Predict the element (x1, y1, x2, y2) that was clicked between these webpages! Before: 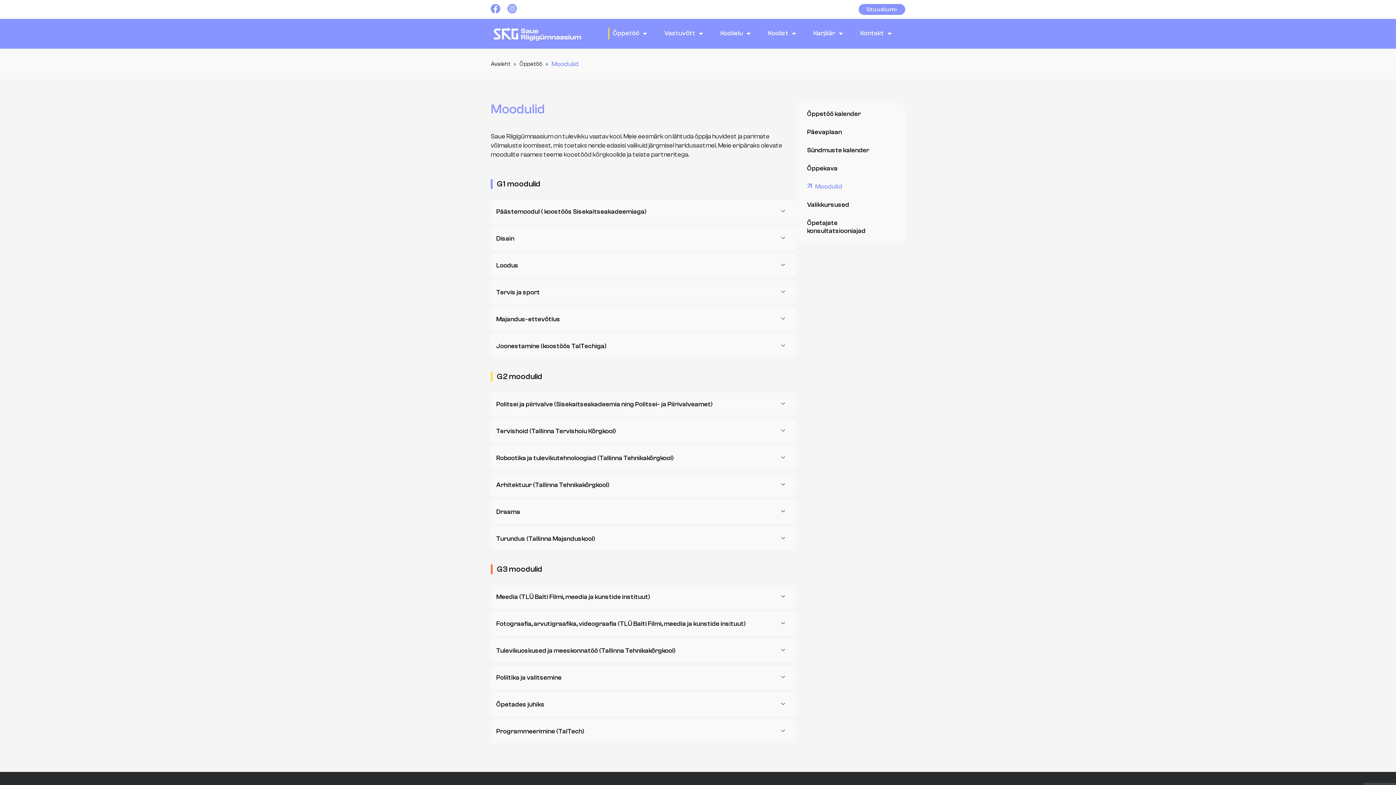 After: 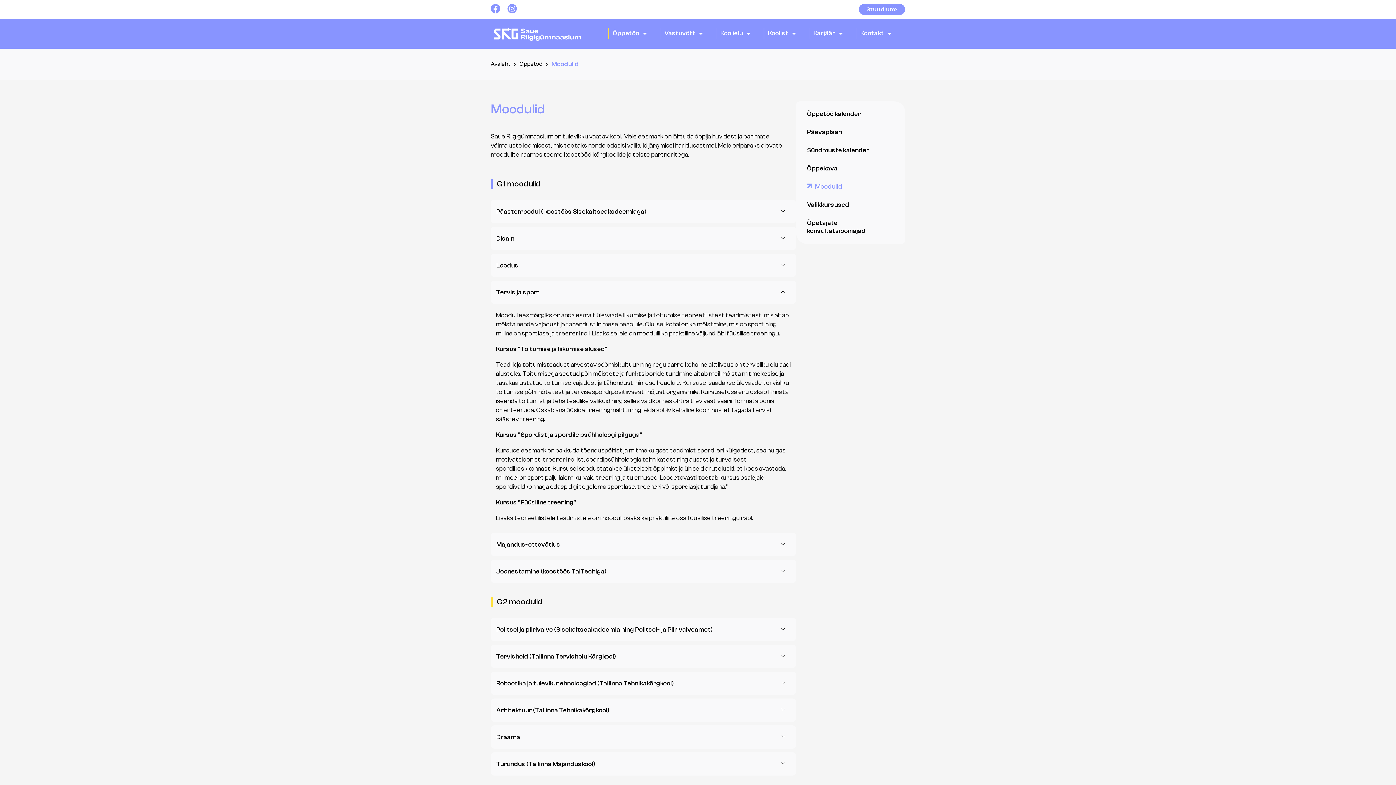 Action: bbox: (490, 280, 796, 304) label: Tervis ja sport